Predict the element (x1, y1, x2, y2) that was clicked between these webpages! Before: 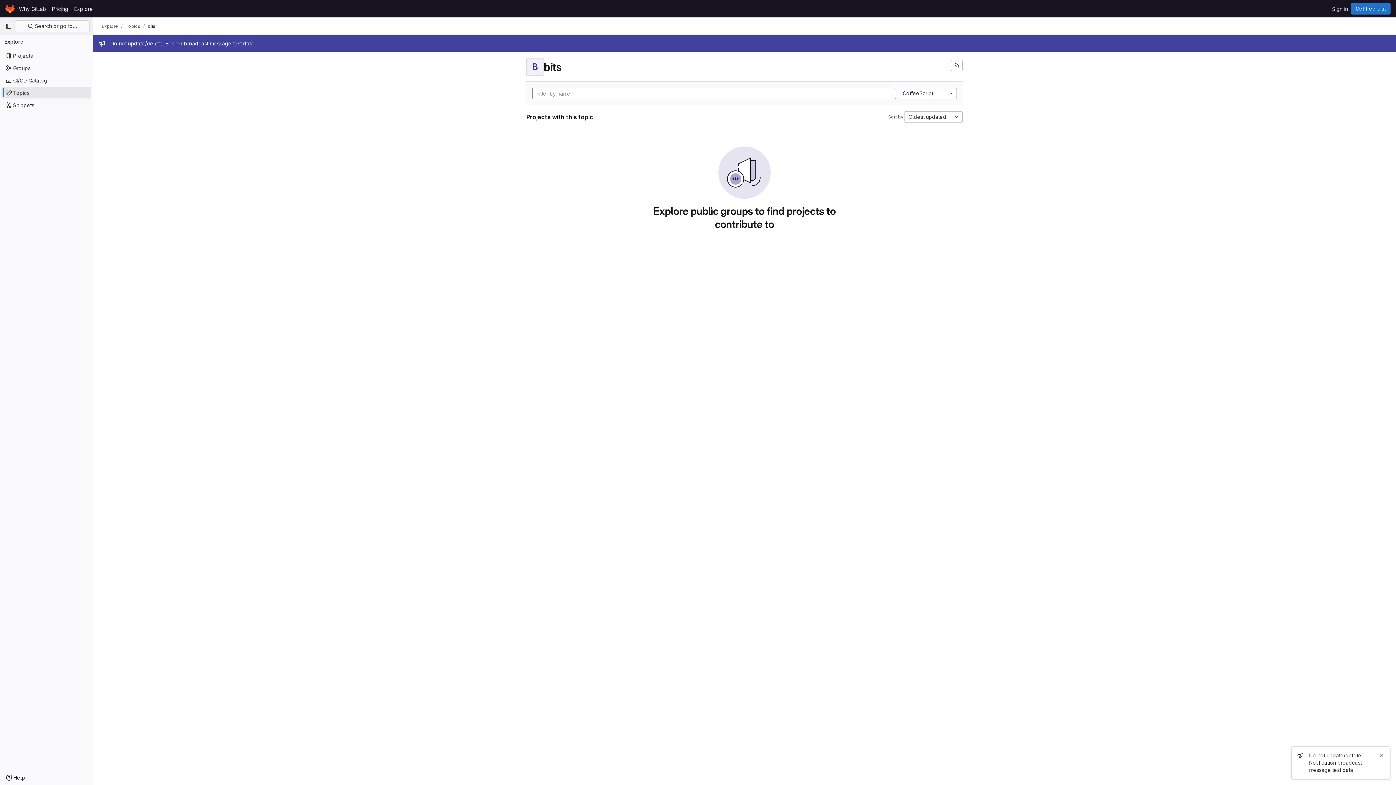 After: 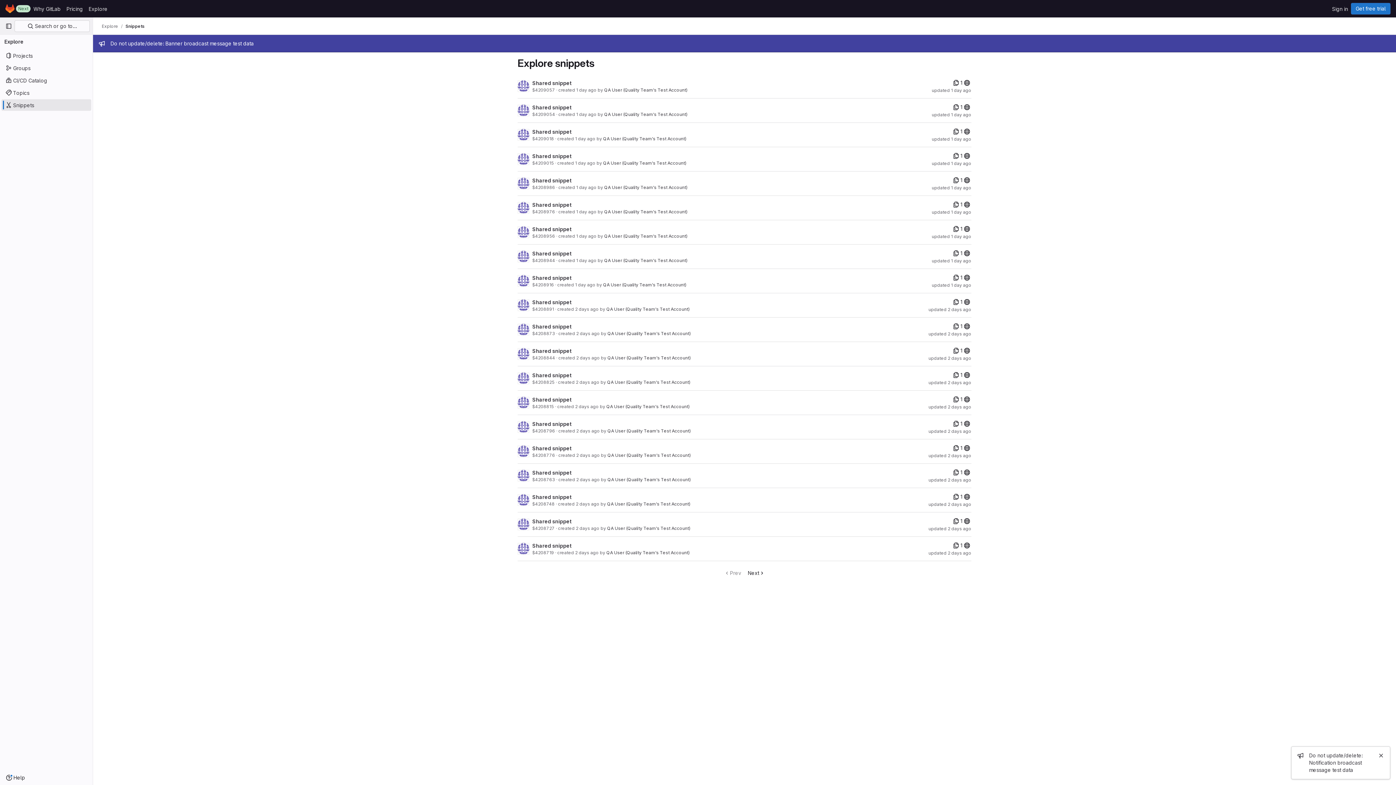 Action: label: Snippets bbox: (1, 99, 91, 110)